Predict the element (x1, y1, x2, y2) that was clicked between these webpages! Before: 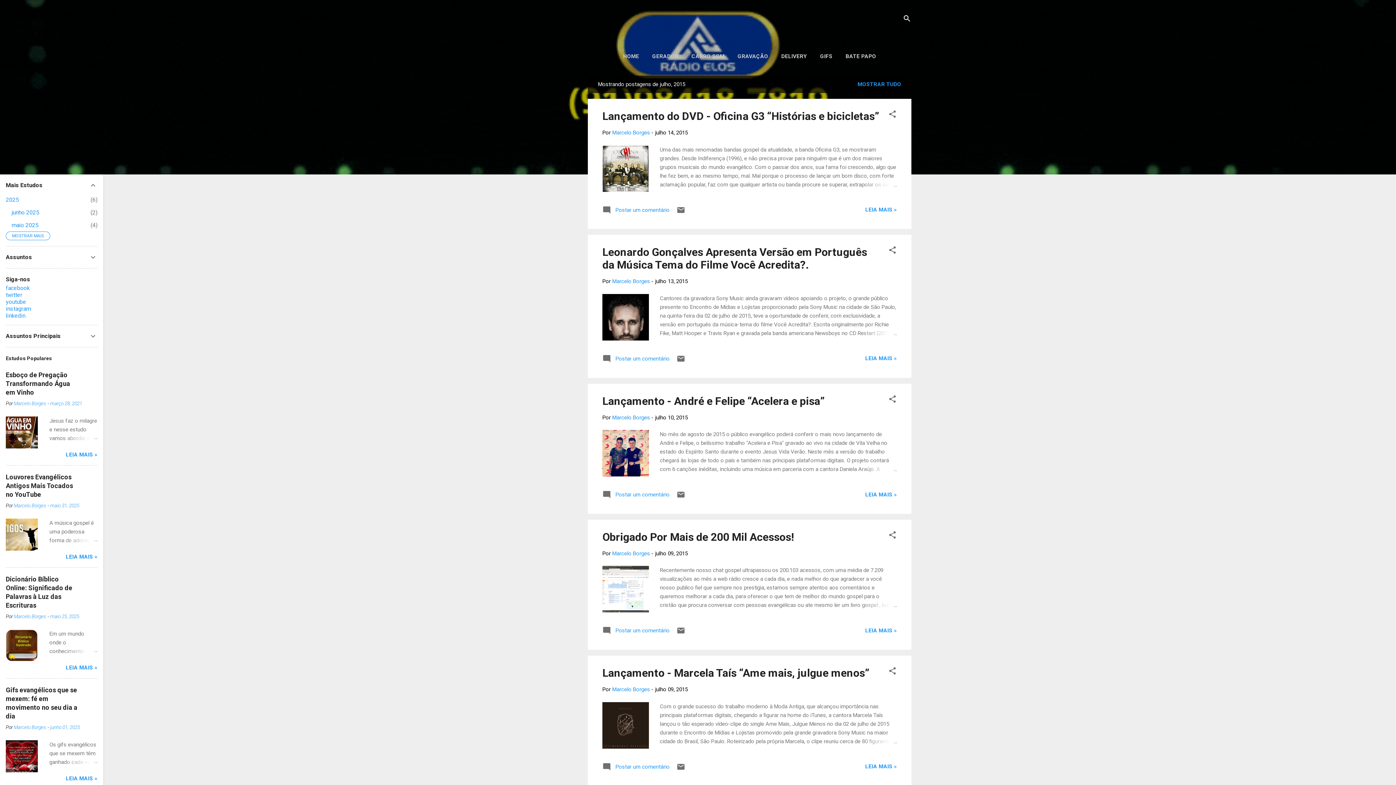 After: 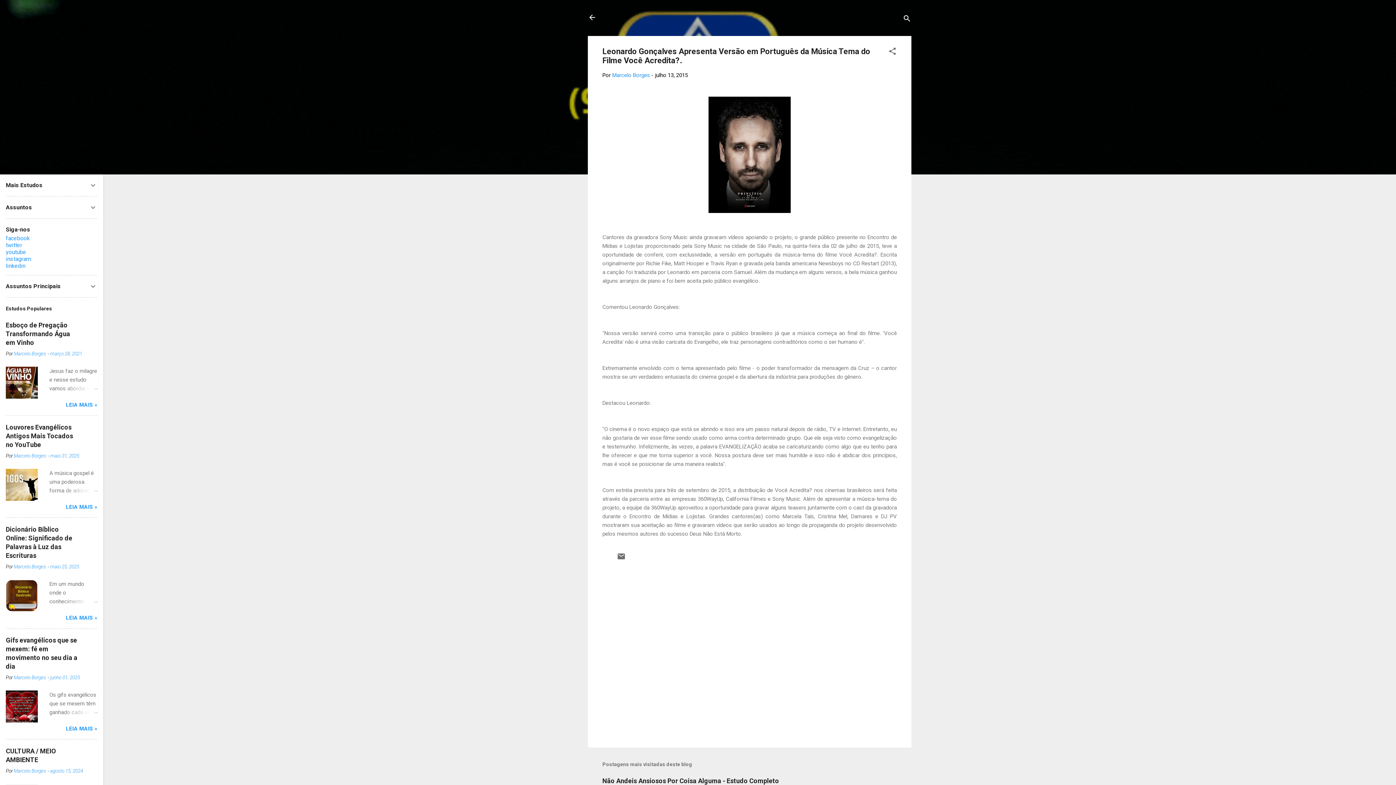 Action: bbox: (862, 329, 897, 337)